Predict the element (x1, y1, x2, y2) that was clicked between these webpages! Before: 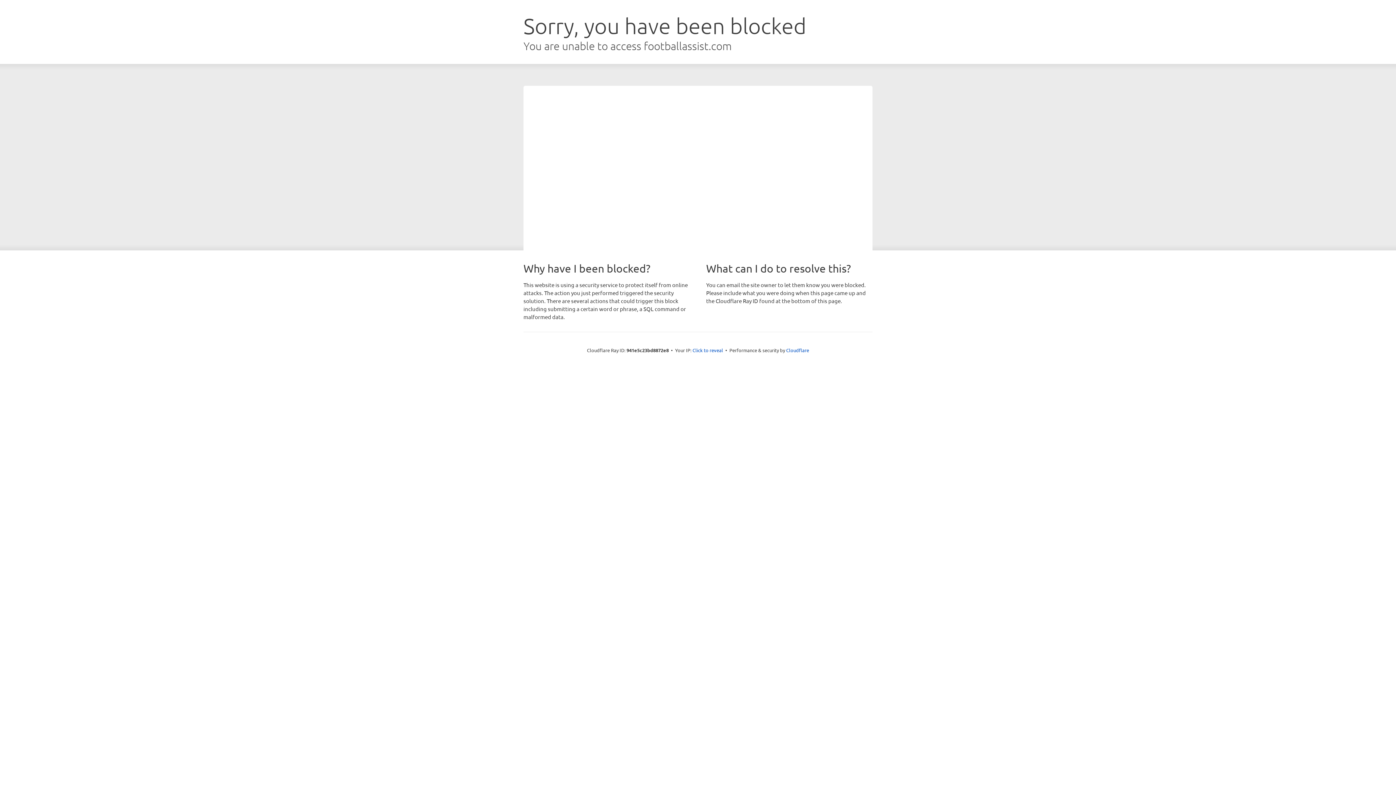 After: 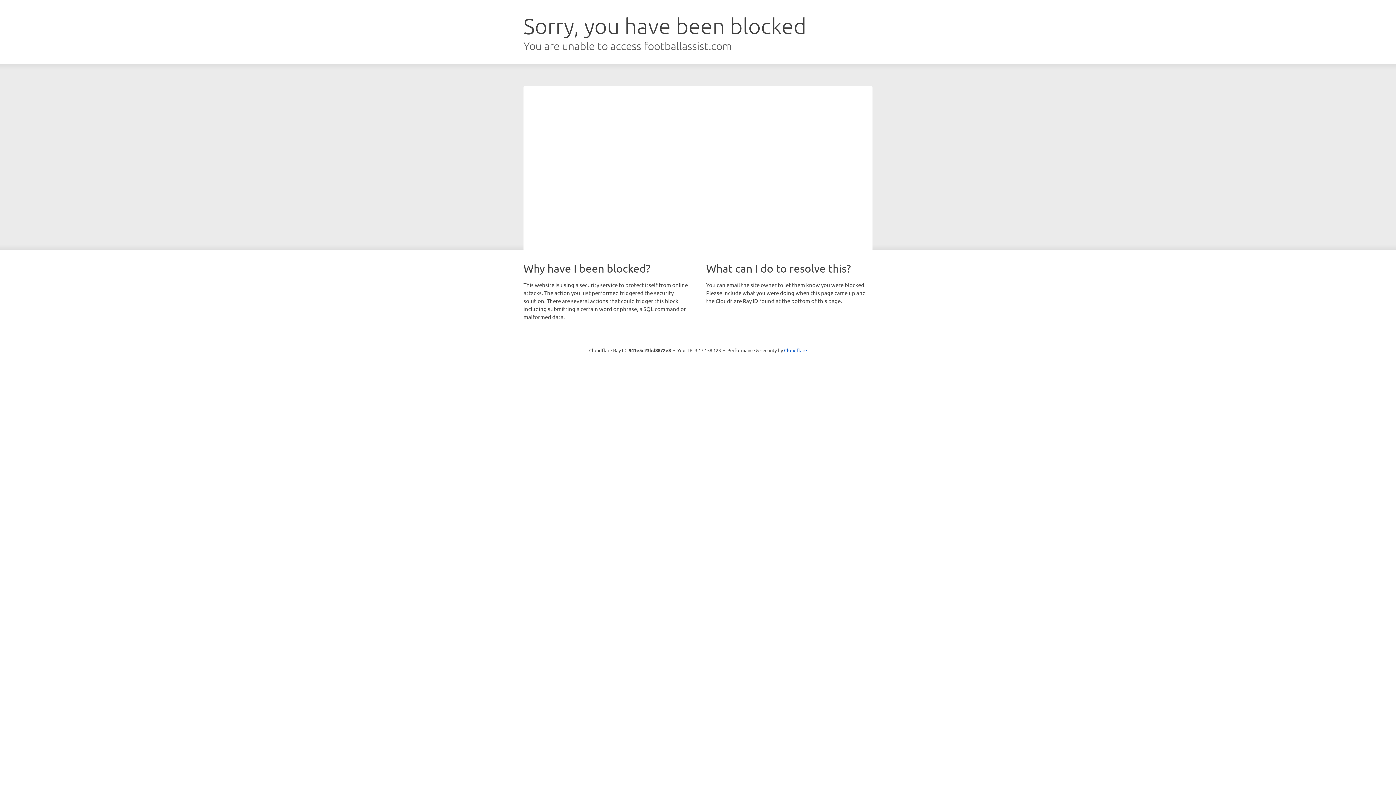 Action: bbox: (692, 346, 723, 353) label: Click to reveal